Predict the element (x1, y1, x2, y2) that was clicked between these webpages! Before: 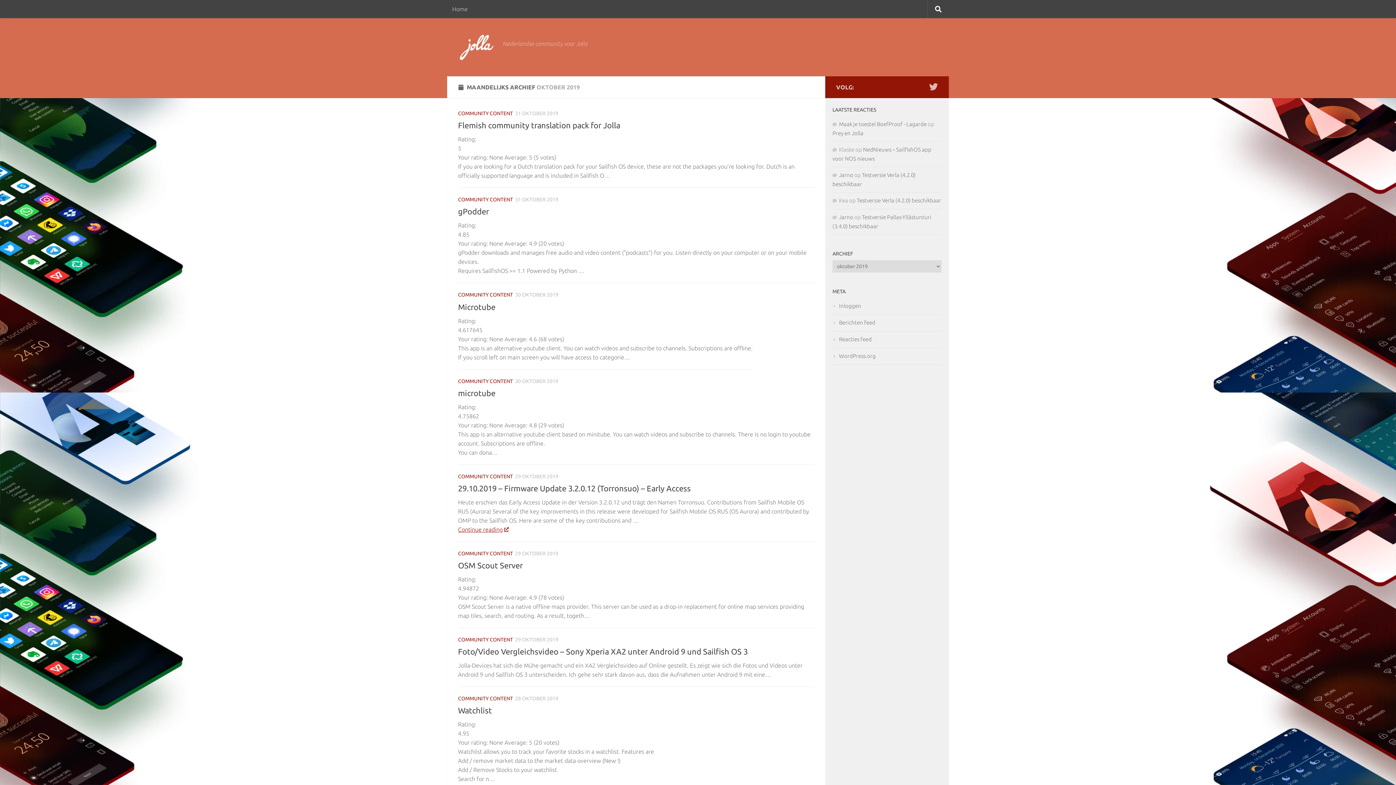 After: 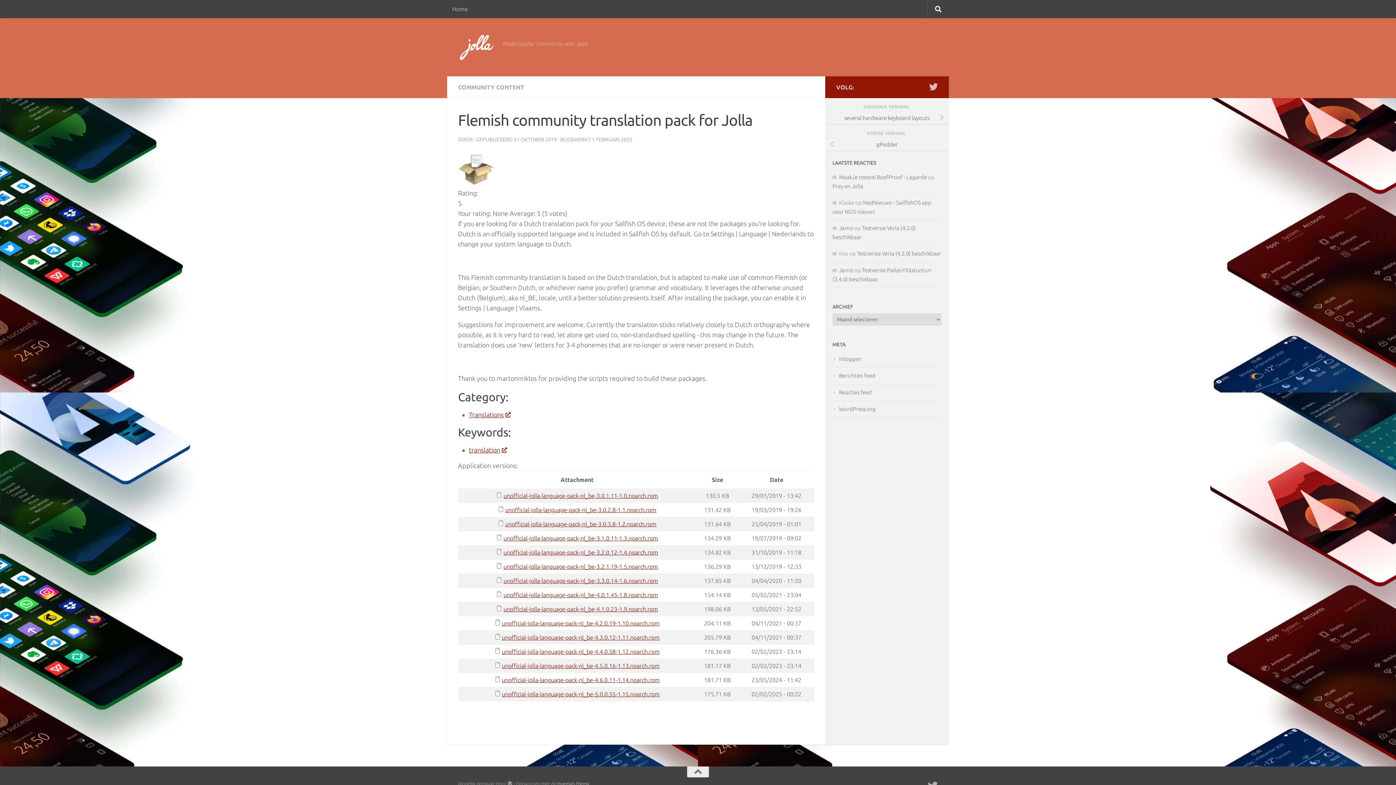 Action: bbox: (458, 120, 620, 129) label: Flemish community translation pack for Jolla